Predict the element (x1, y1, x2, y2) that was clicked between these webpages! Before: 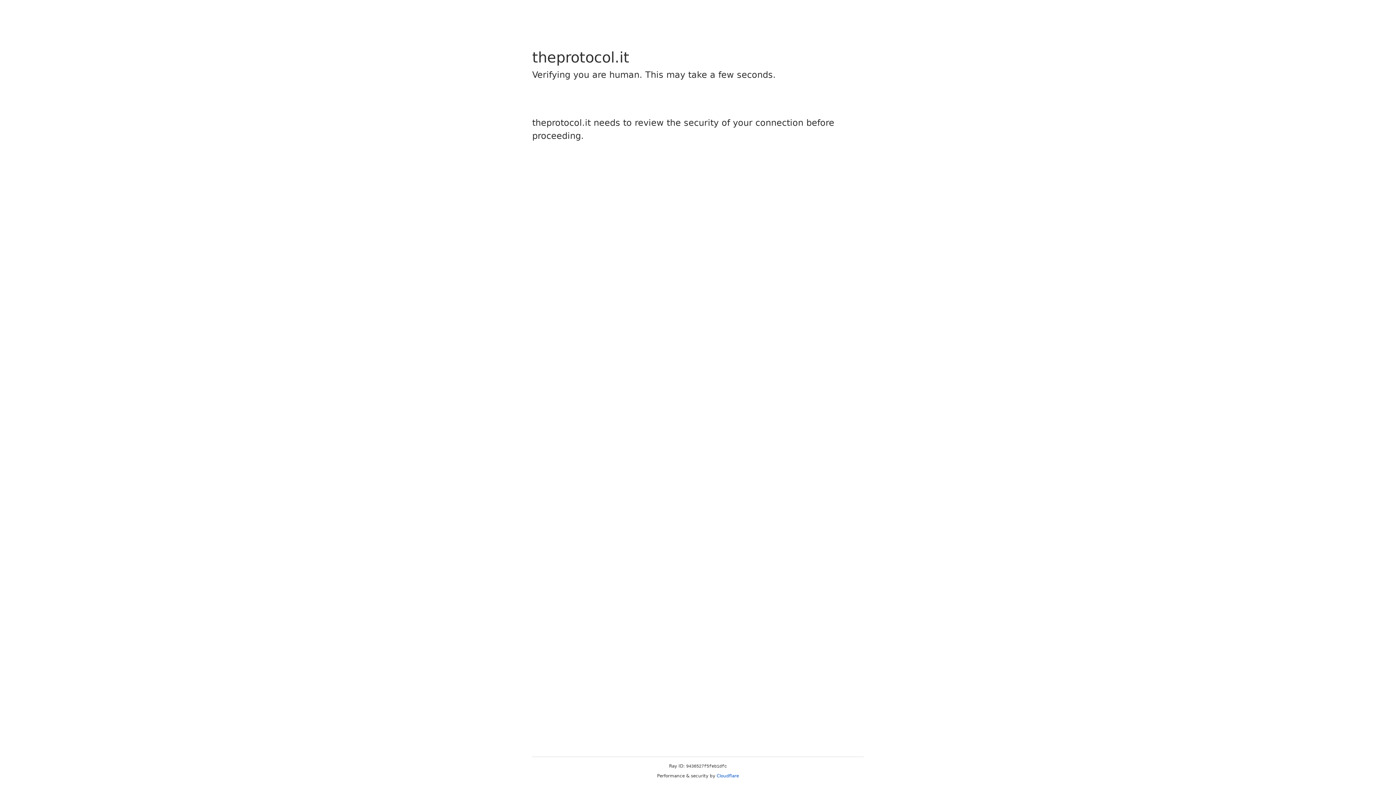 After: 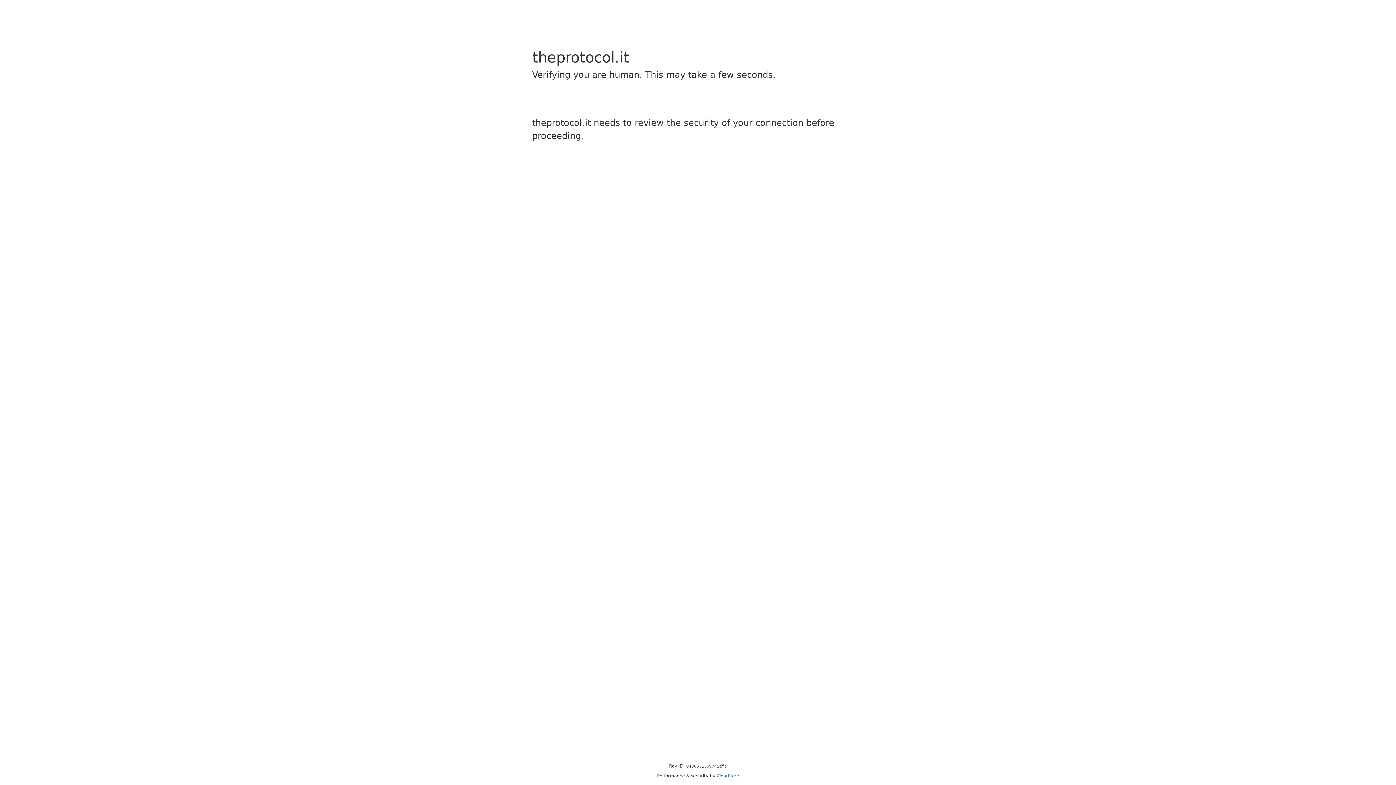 Action: bbox: (716, 773, 739, 778) label: Cloudflare